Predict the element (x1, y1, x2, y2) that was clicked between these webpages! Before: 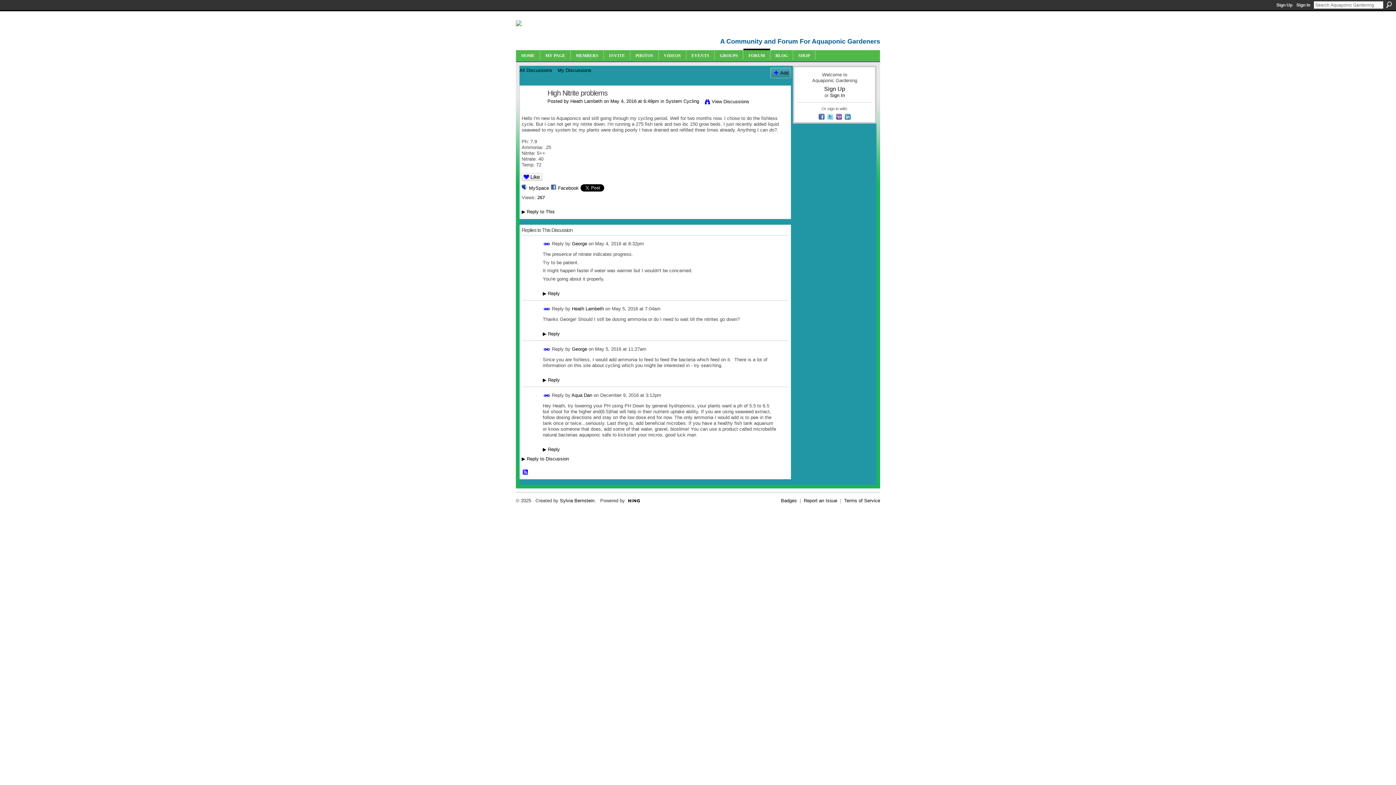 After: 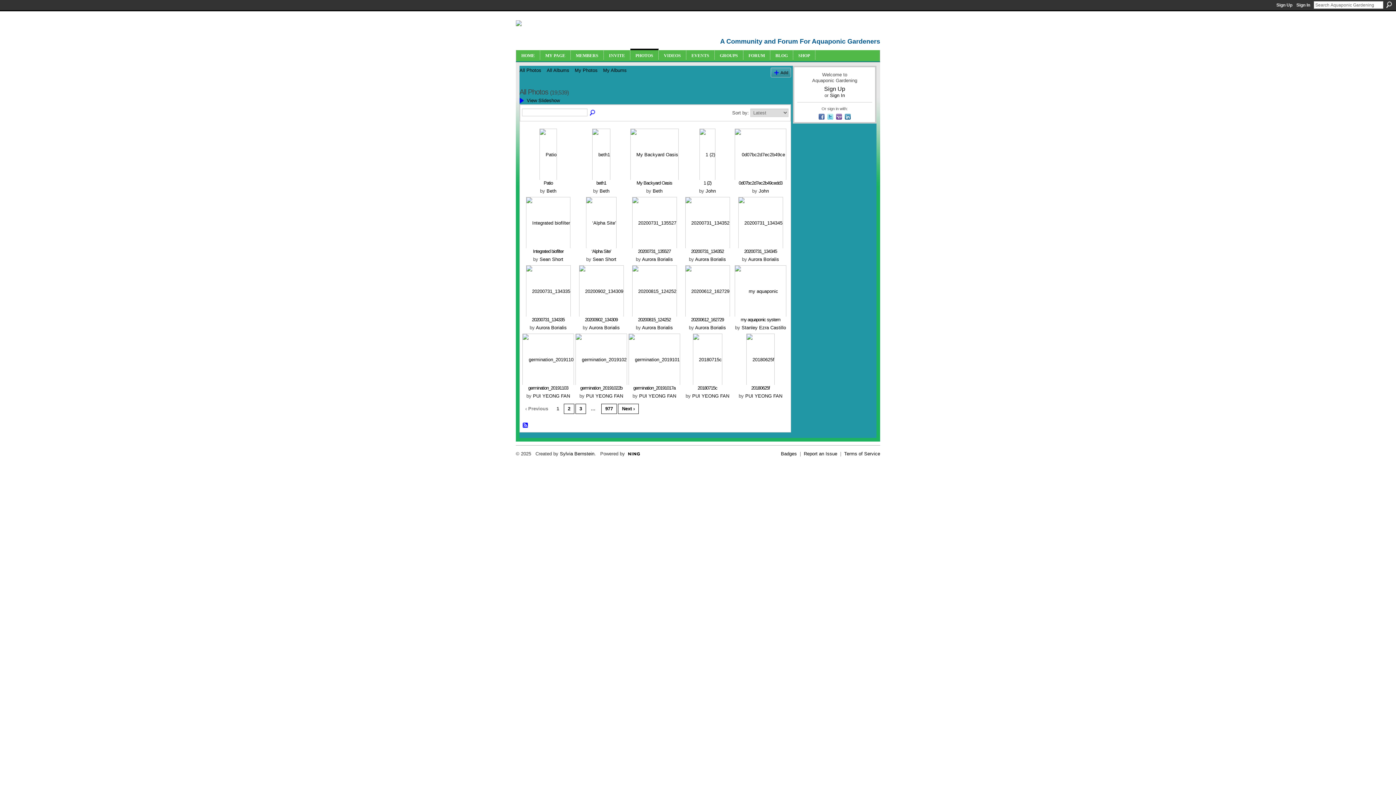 Action: bbox: (635, 53, 653, 58) label: PHOTOS